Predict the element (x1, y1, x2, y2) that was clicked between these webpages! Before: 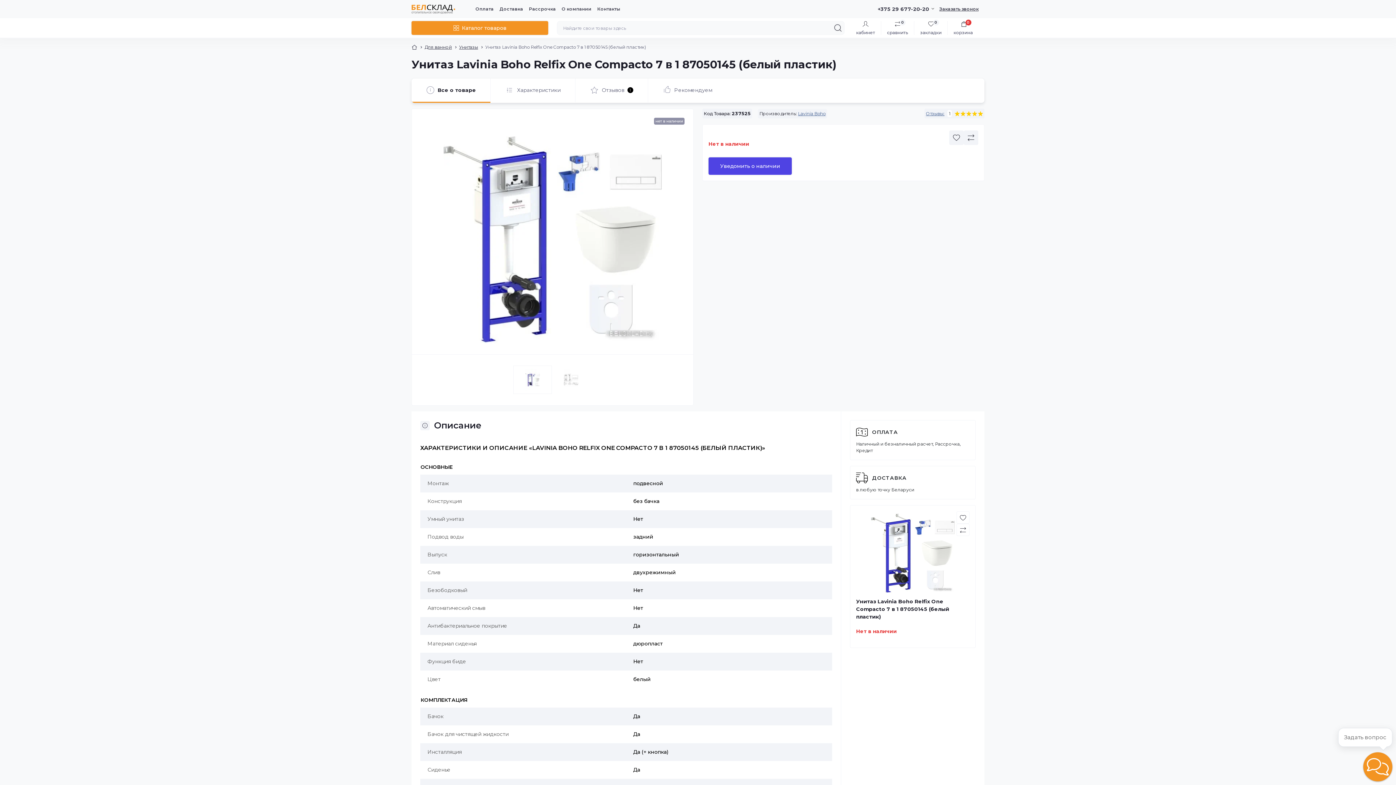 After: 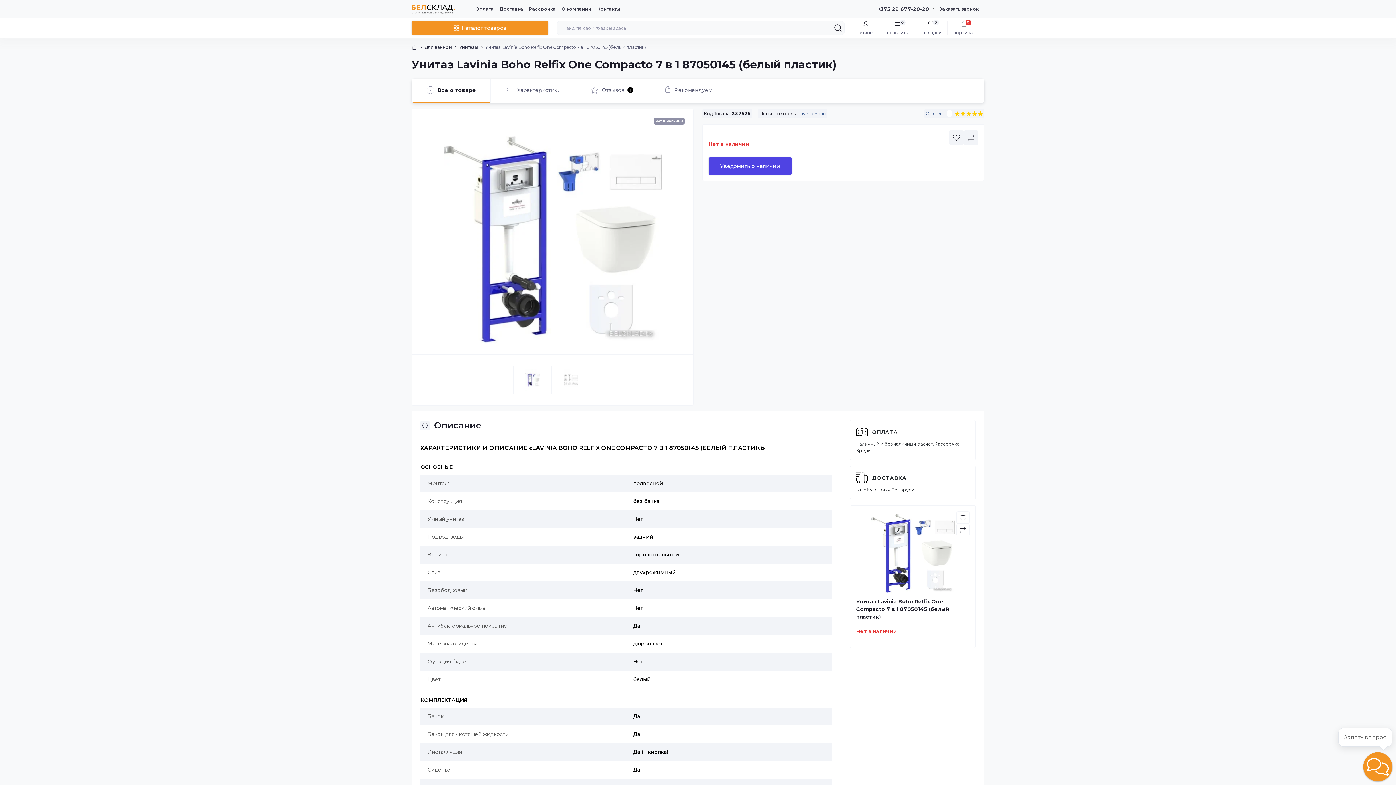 Action: label: ДОСТАВКА bbox: (868, 474, 905, 482)